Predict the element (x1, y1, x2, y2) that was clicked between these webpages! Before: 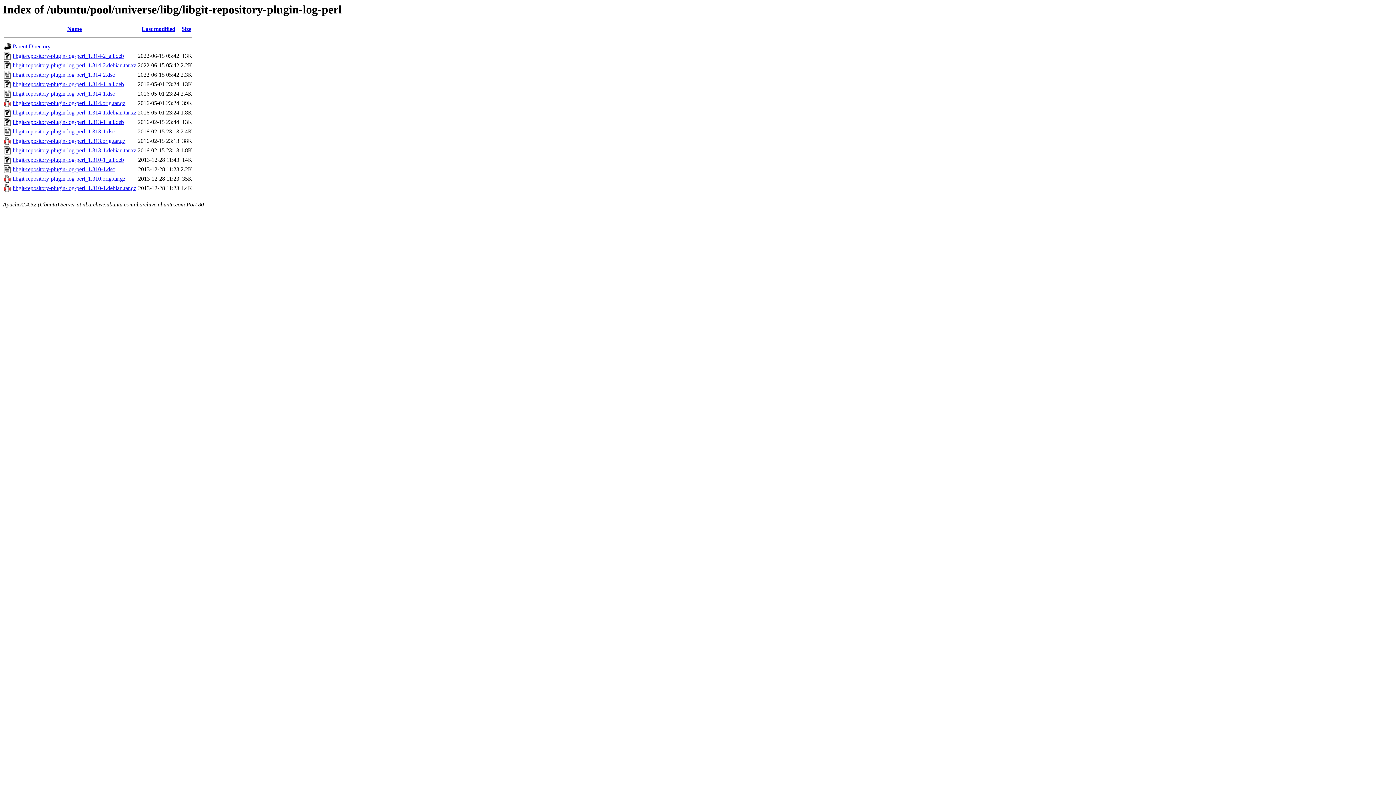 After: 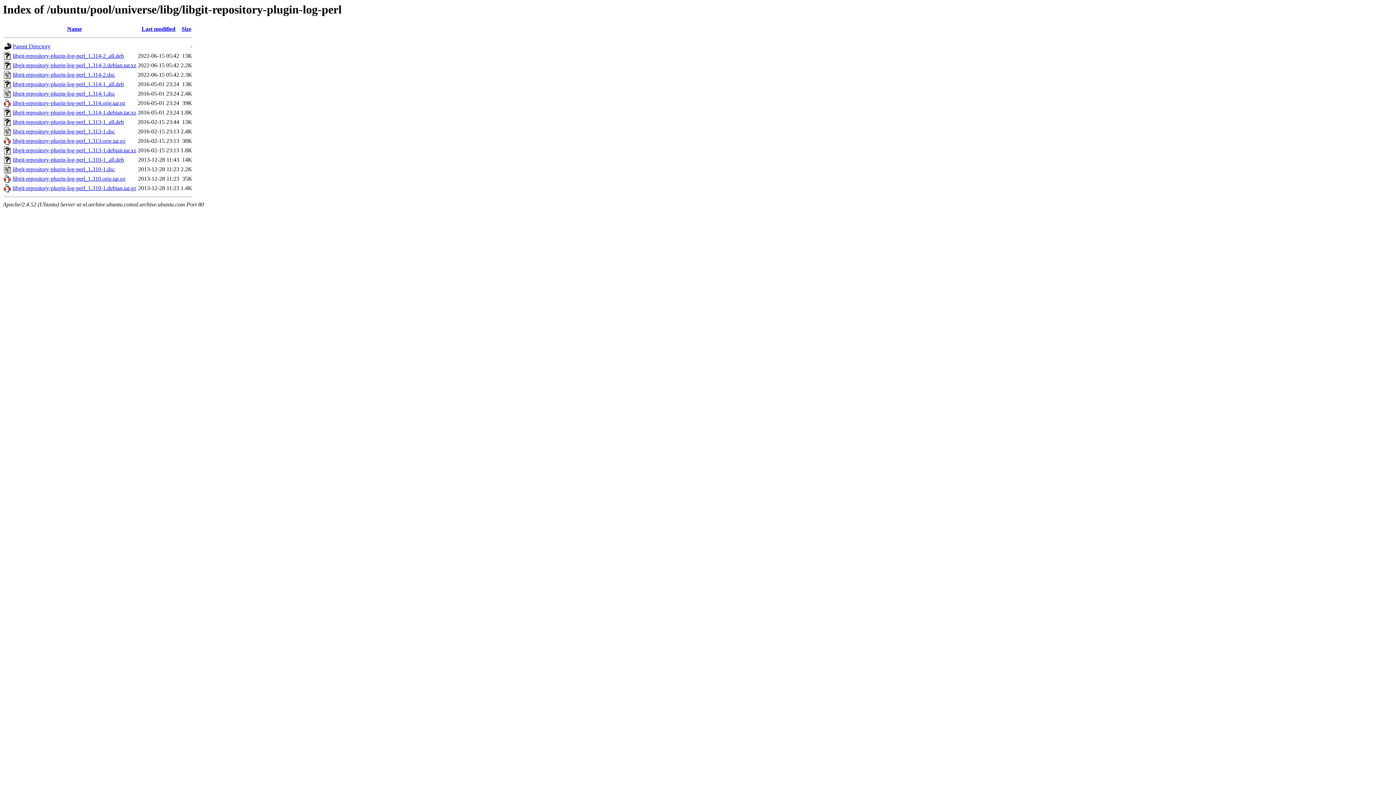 Action: bbox: (12, 156, 124, 163) label: libgit-repository-plugin-log-perl_1.310-1_all.deb